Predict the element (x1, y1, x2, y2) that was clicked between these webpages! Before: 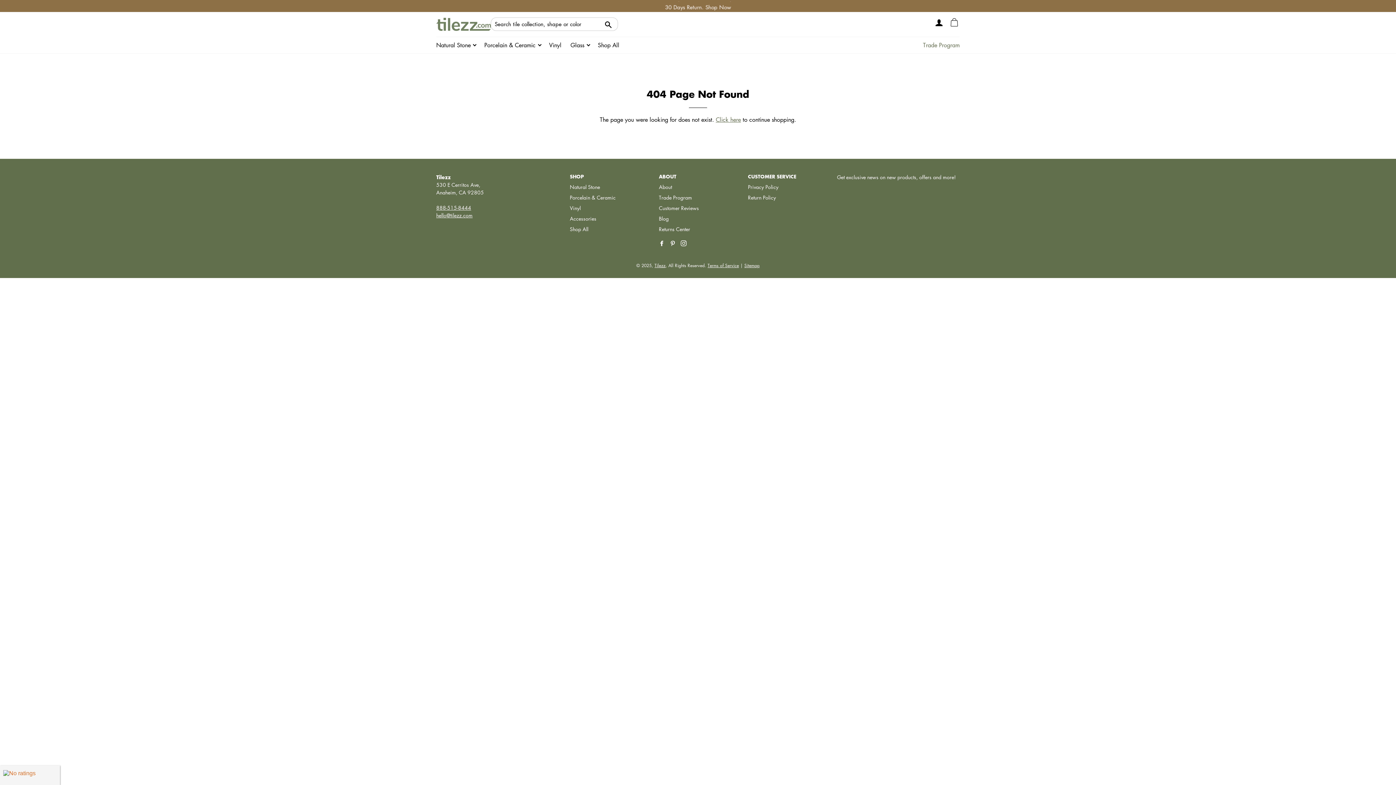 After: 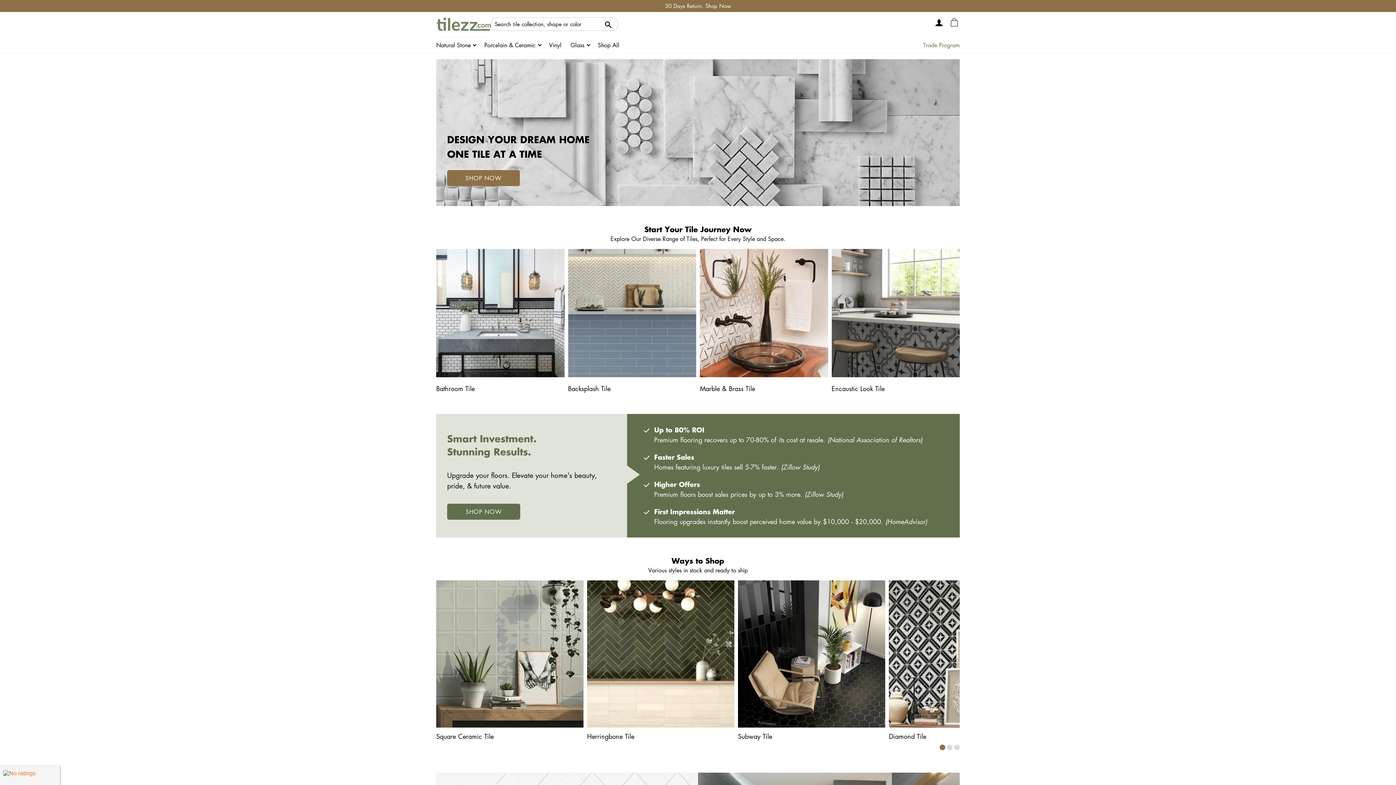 Action: label: Tilezz bbox: (654, 262, 665, 268)